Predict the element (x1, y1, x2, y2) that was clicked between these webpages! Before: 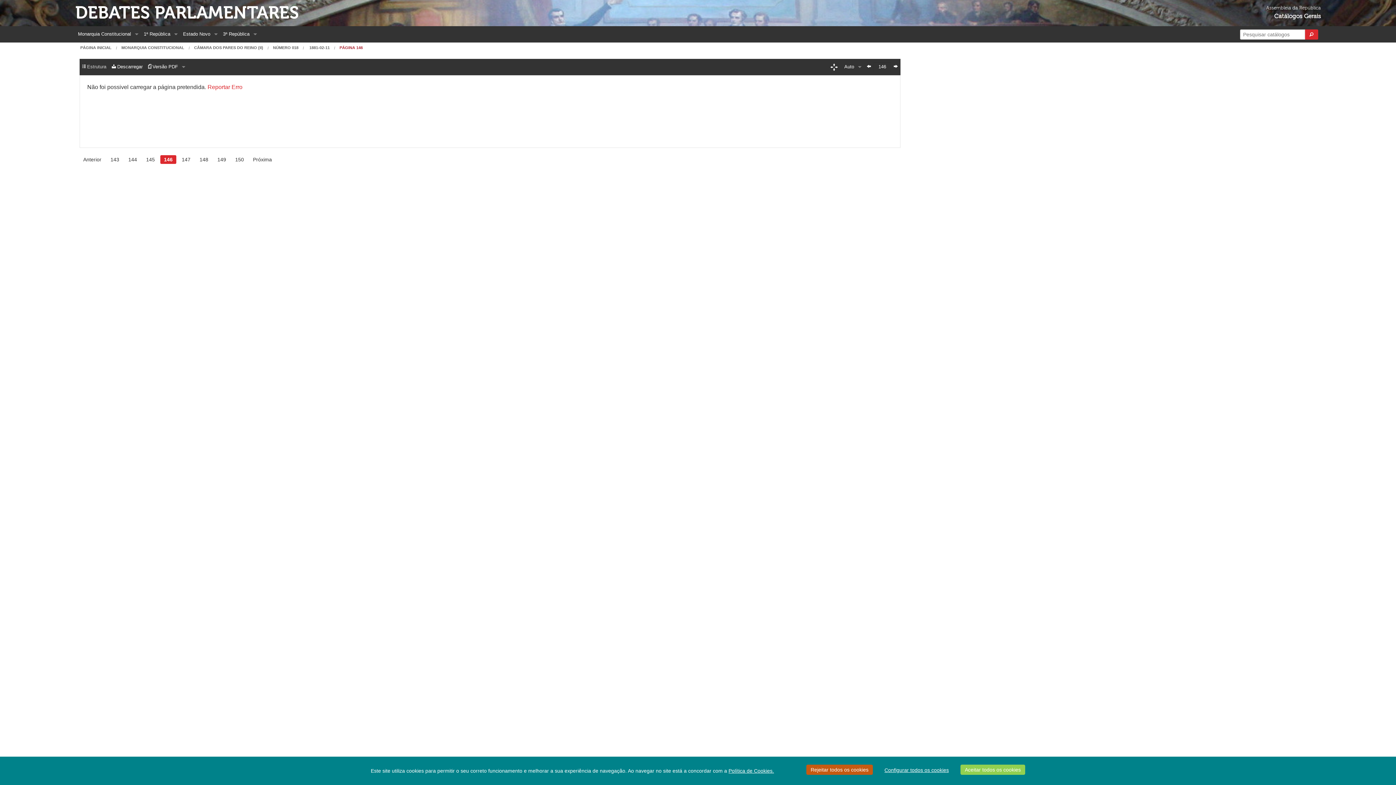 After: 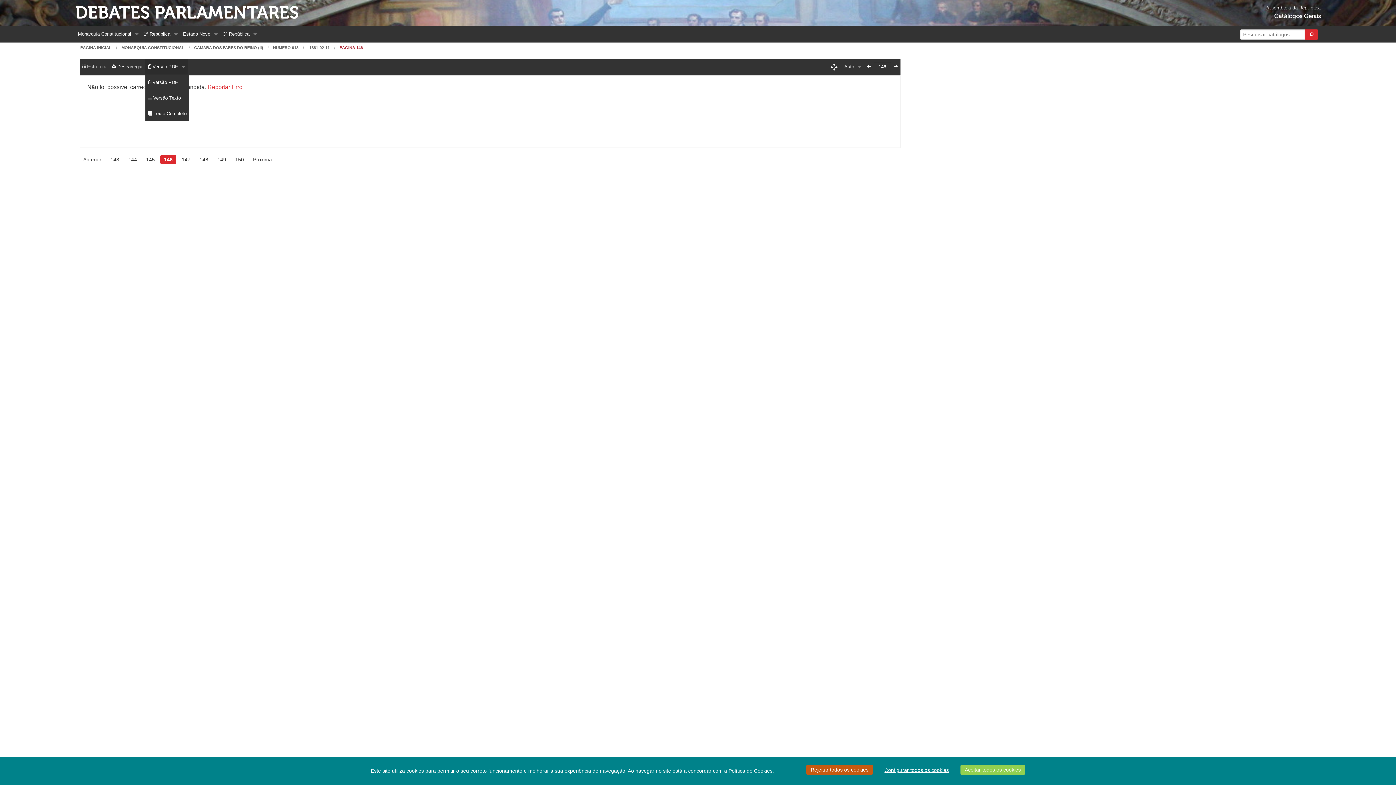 Action: label:  Versão PDF bbox: (145, 58, 188, 74)